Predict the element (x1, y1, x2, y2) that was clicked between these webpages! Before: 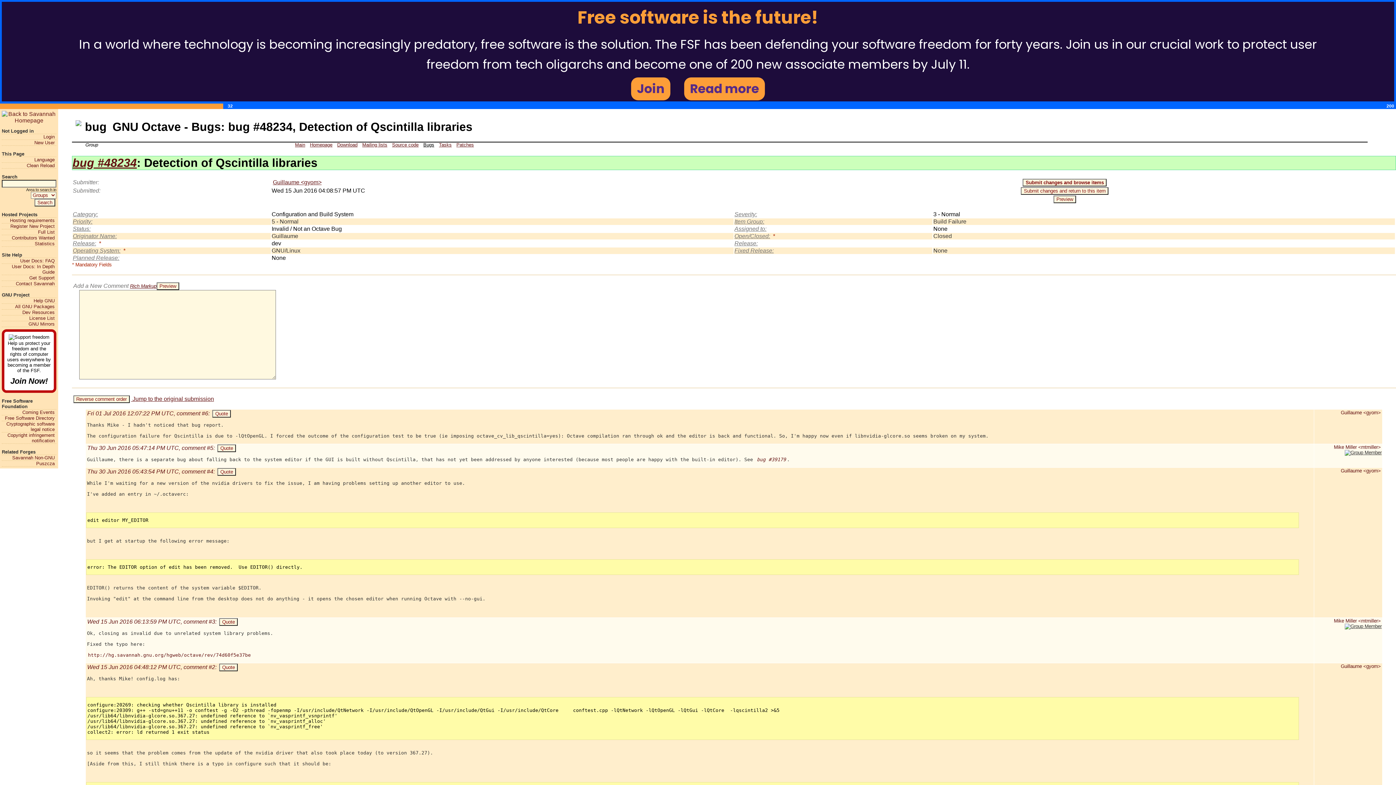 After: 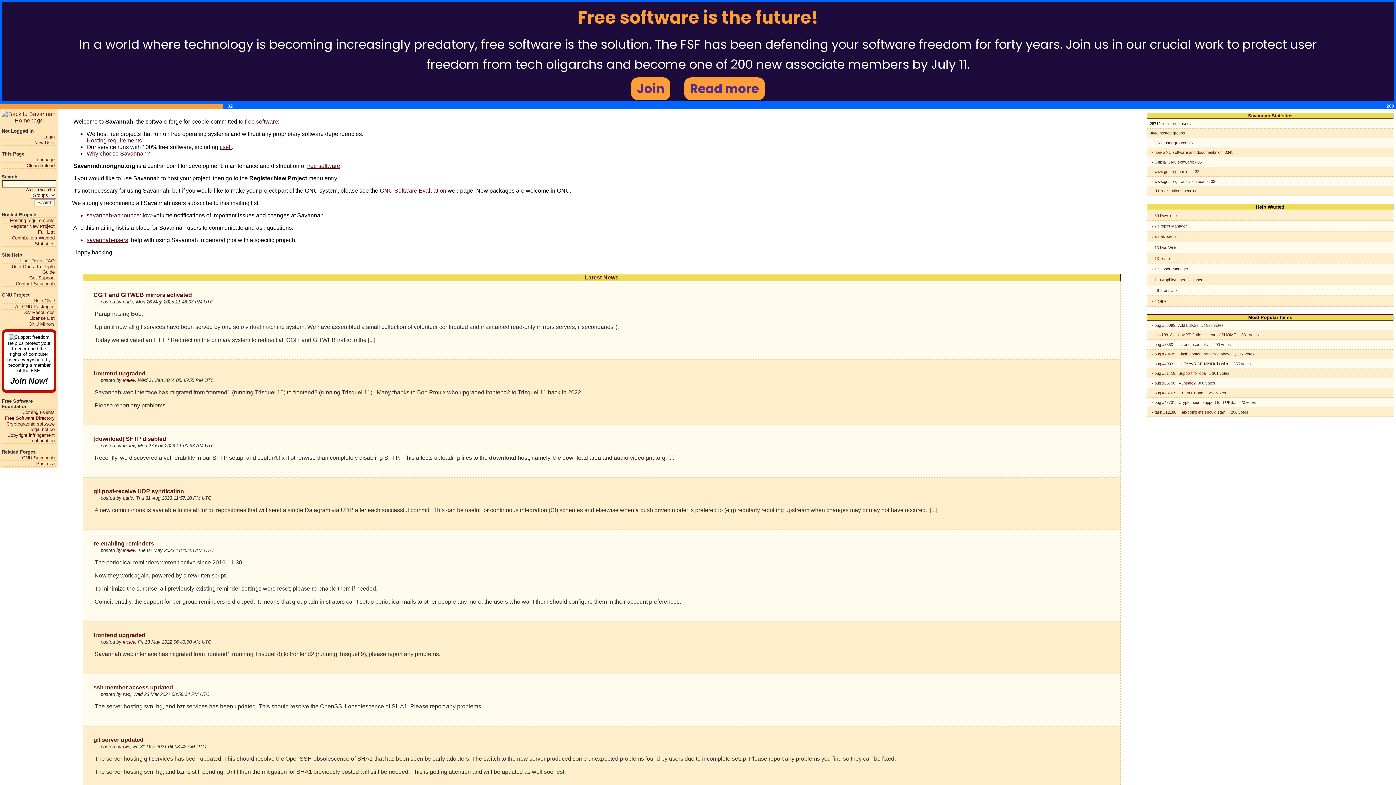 Action: bbox: (1, 455, 54, 460) label: Savannah Non-GNU